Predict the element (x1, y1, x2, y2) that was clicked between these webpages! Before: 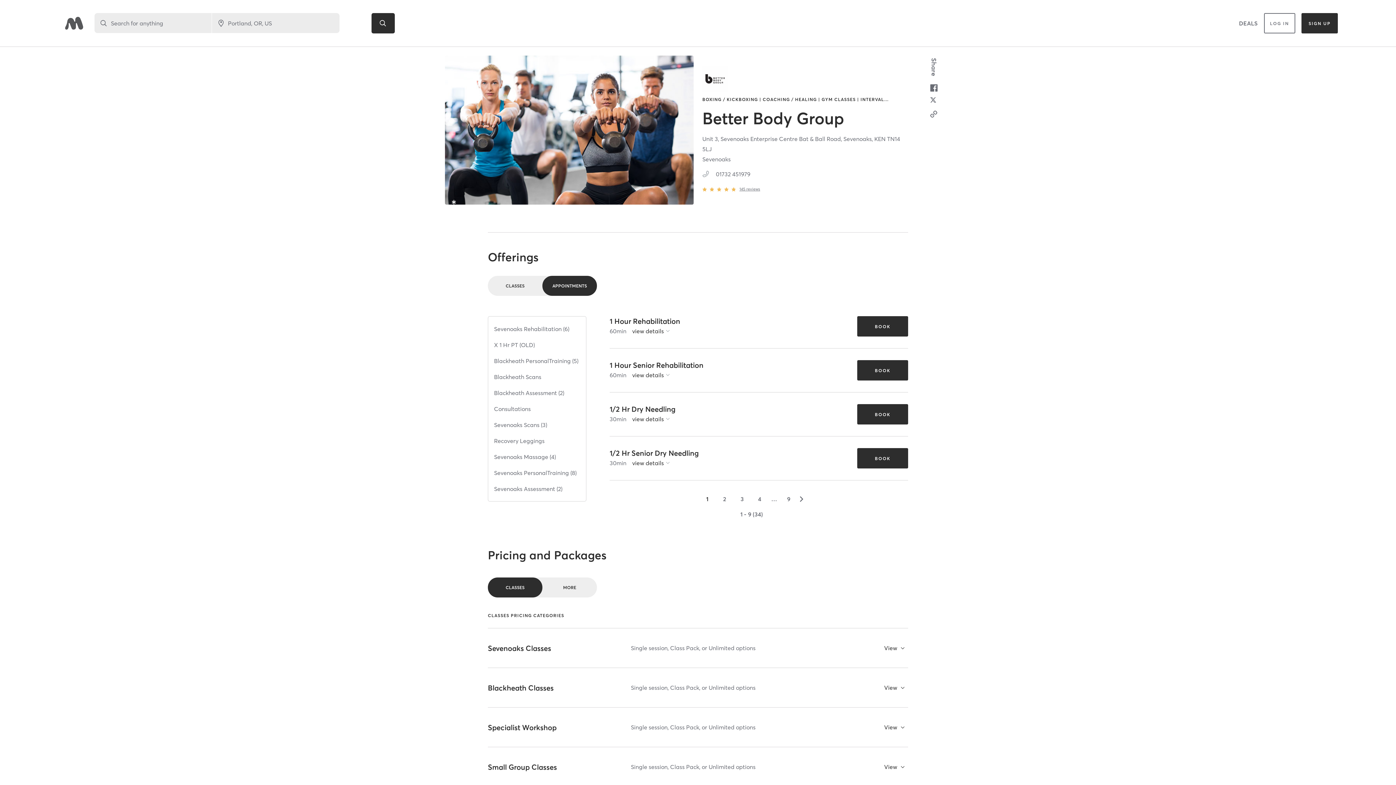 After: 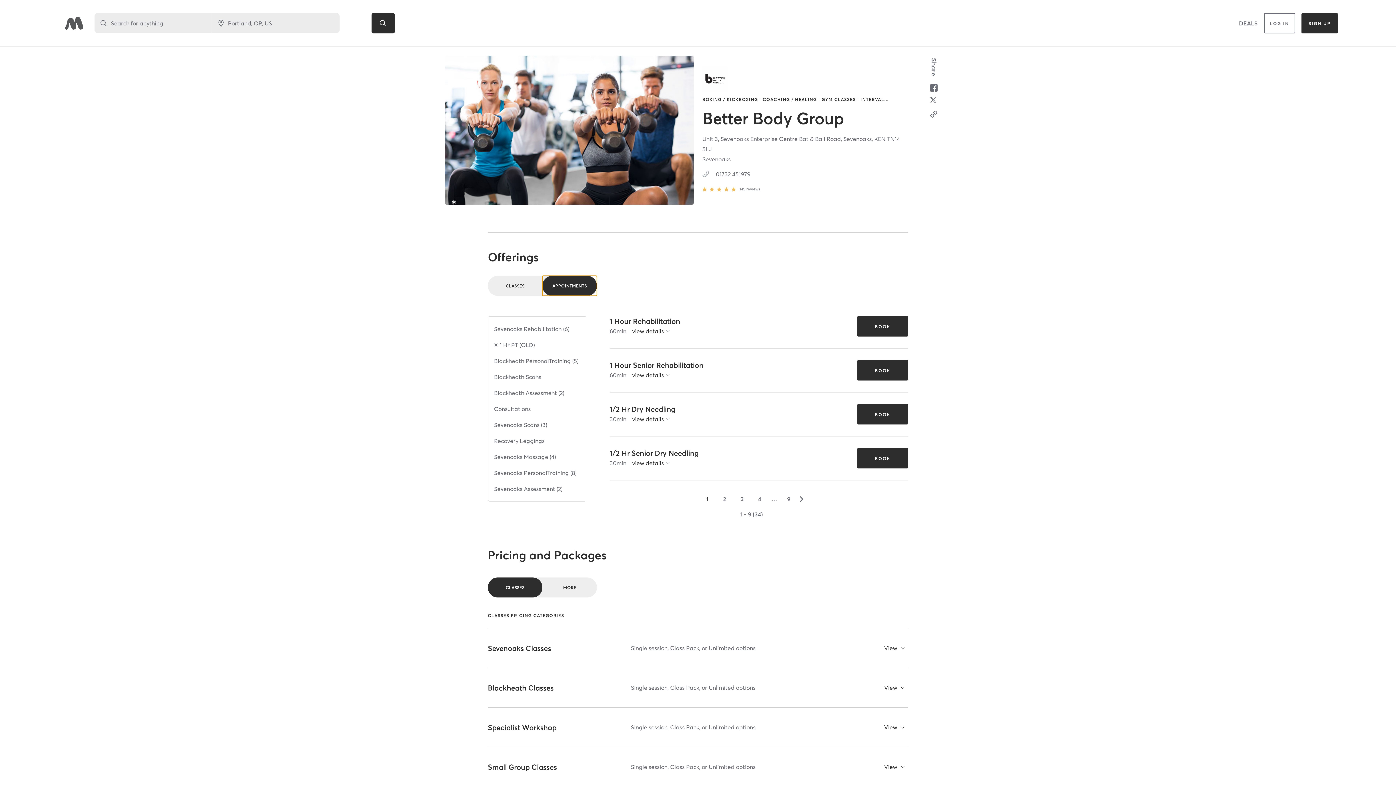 Action: bbox: (542, 276, 597, 296) label: APPOINTMENTS